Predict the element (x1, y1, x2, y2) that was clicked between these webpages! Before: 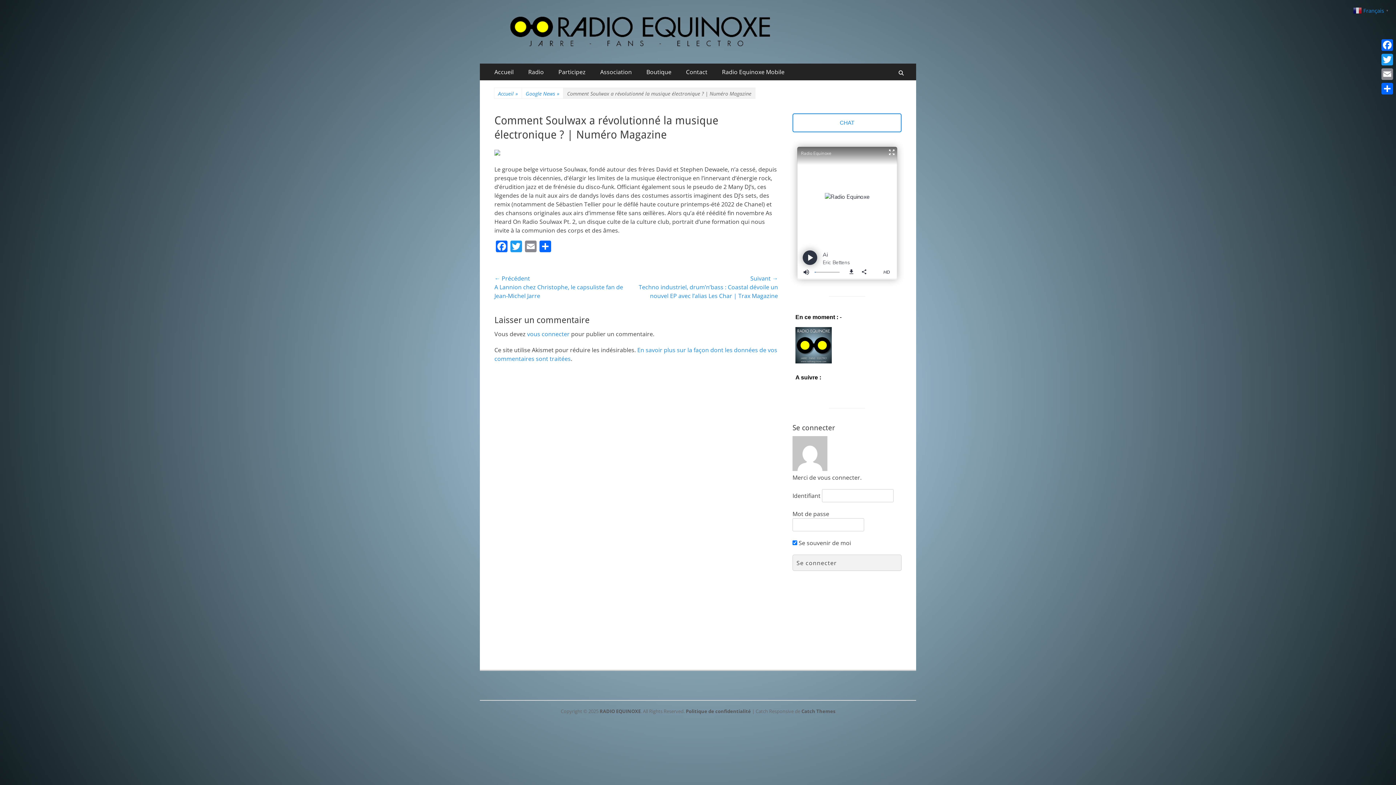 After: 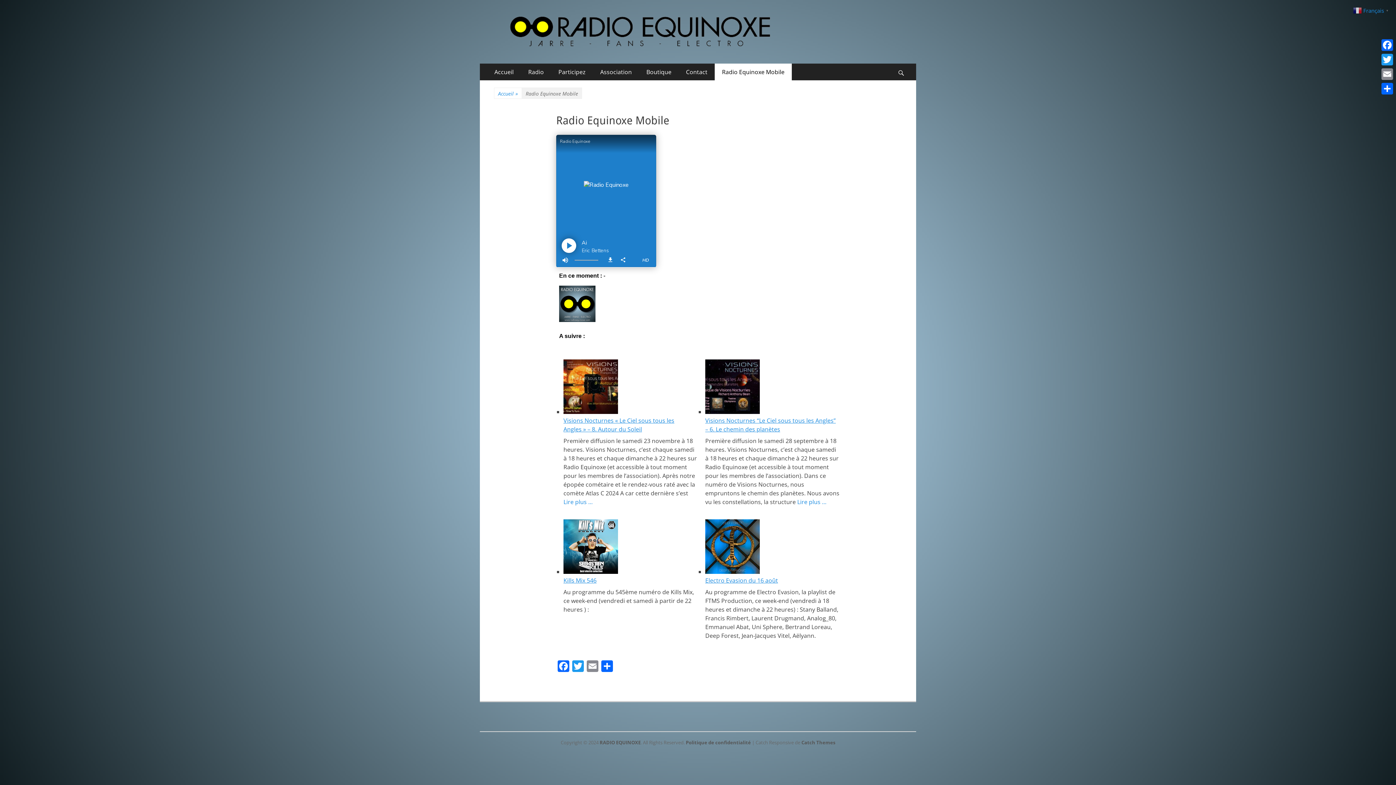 Action: bbox: (714, 63, 792, 80) label: Radio Equinoxe Mobile